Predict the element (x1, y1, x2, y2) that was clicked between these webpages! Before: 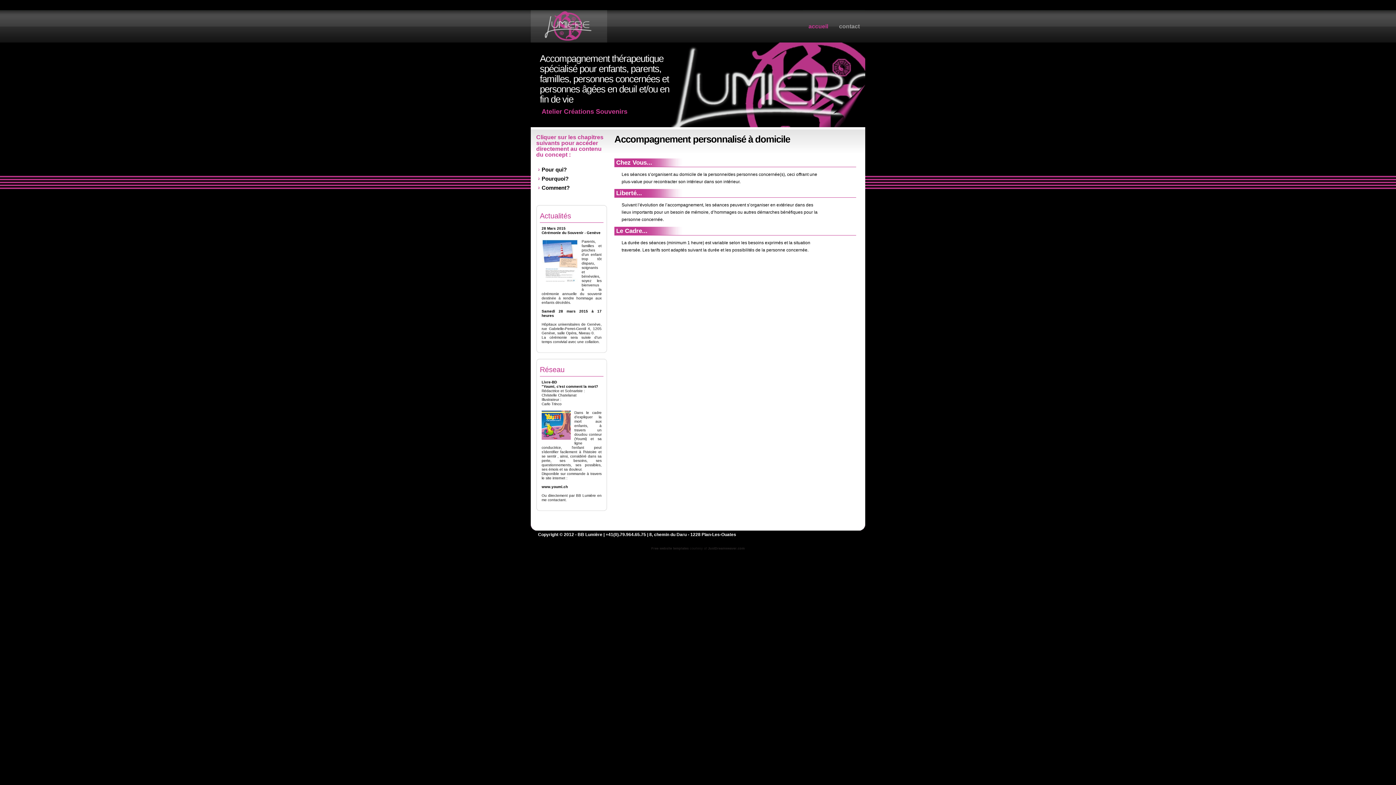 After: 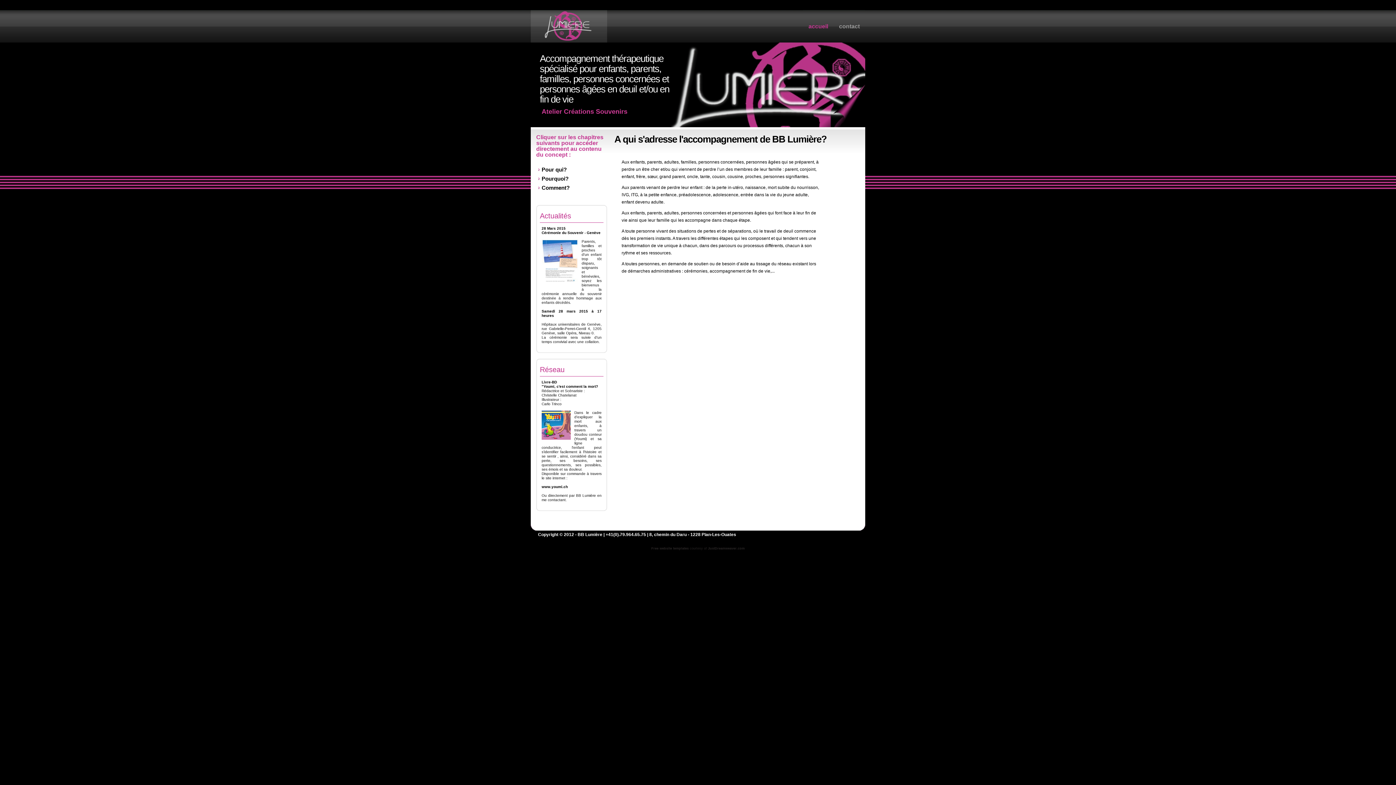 Action: label: Pour qui? bbox: (536, 165, 607, 174)